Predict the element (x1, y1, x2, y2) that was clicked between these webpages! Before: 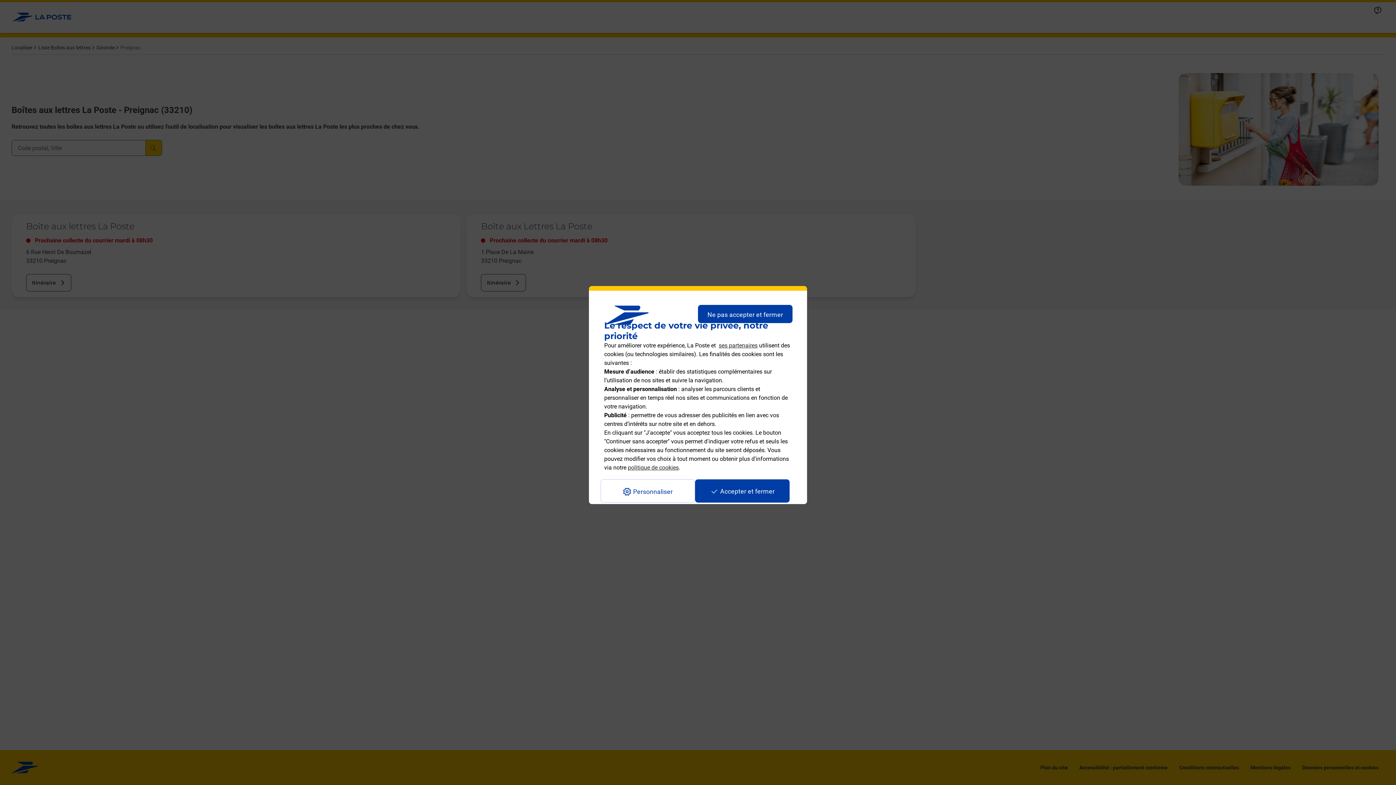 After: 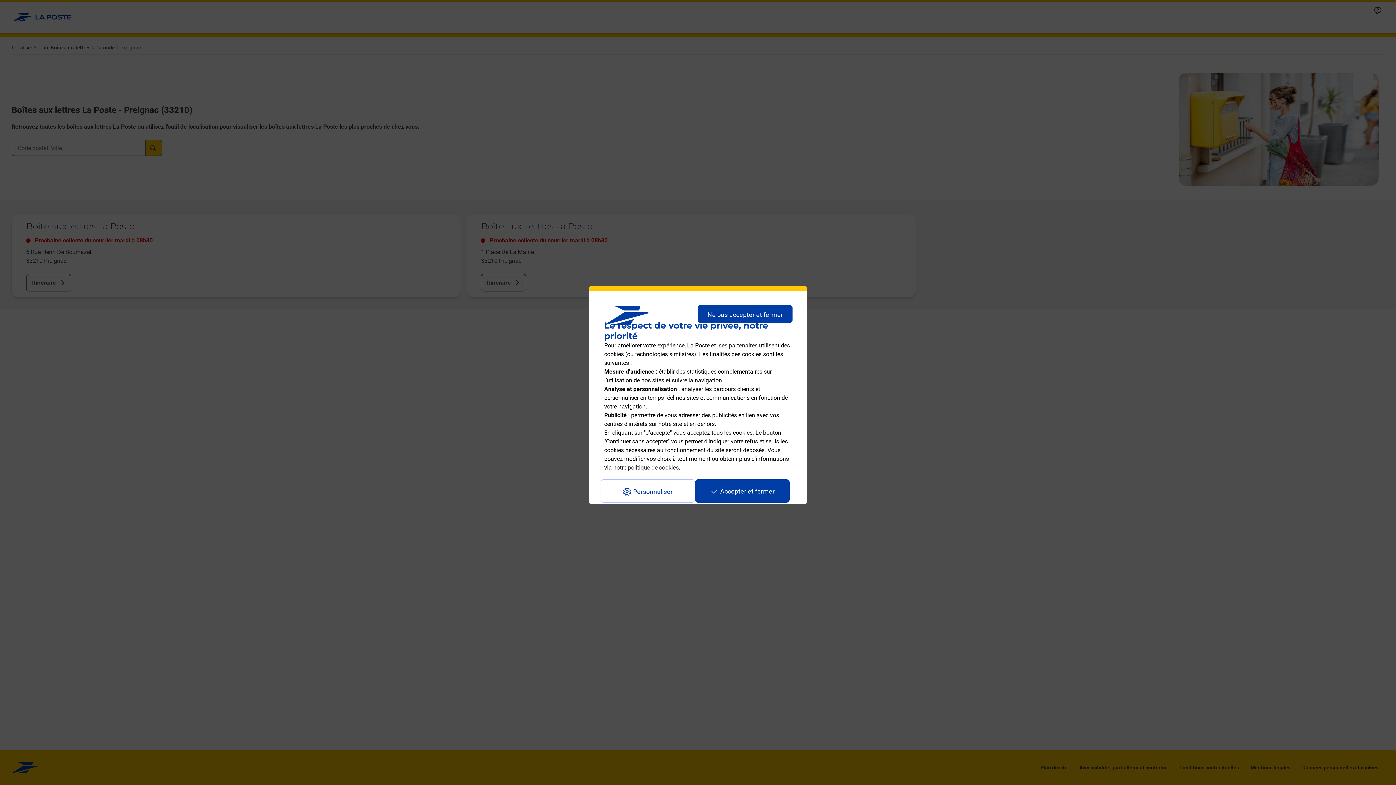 Action: label: politique de cookies bbox: (628, 464, 678, 471)